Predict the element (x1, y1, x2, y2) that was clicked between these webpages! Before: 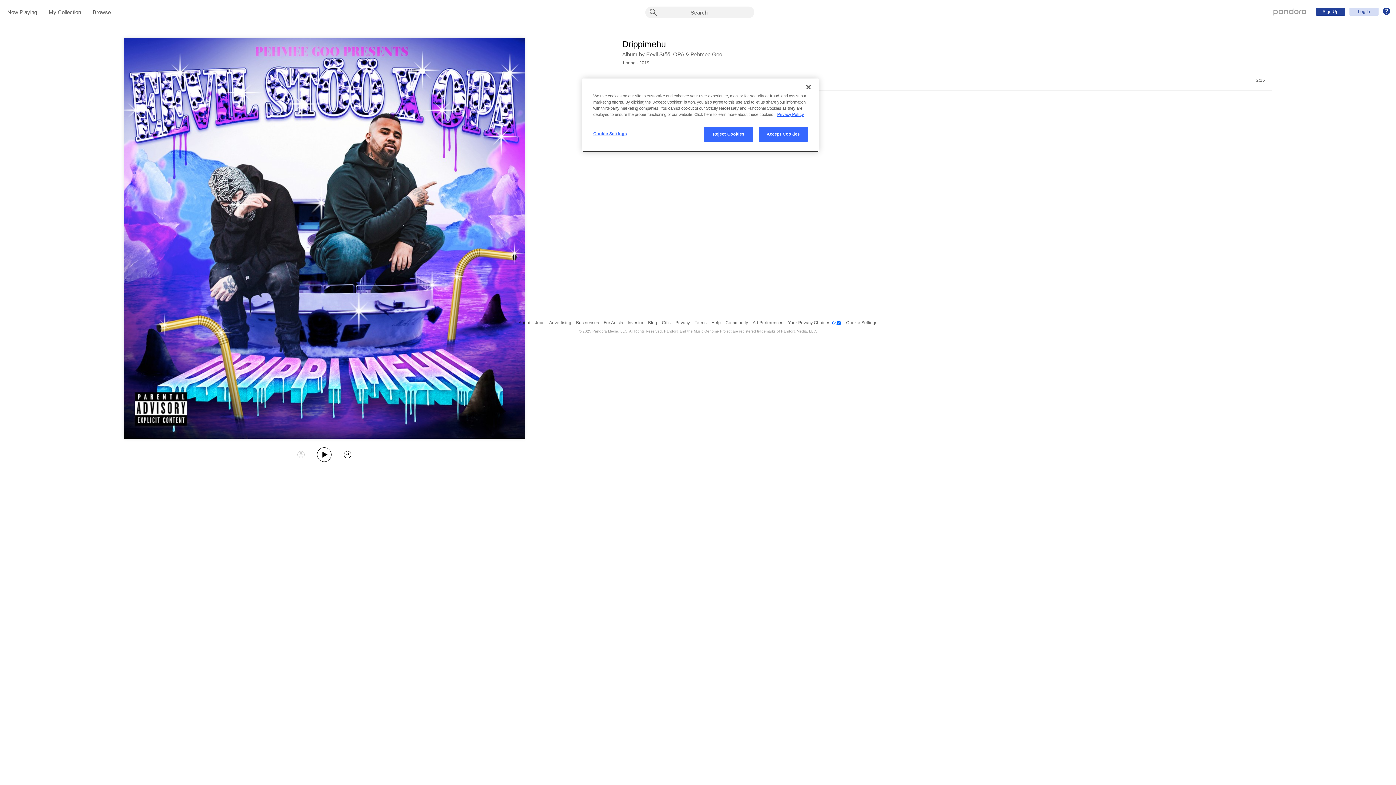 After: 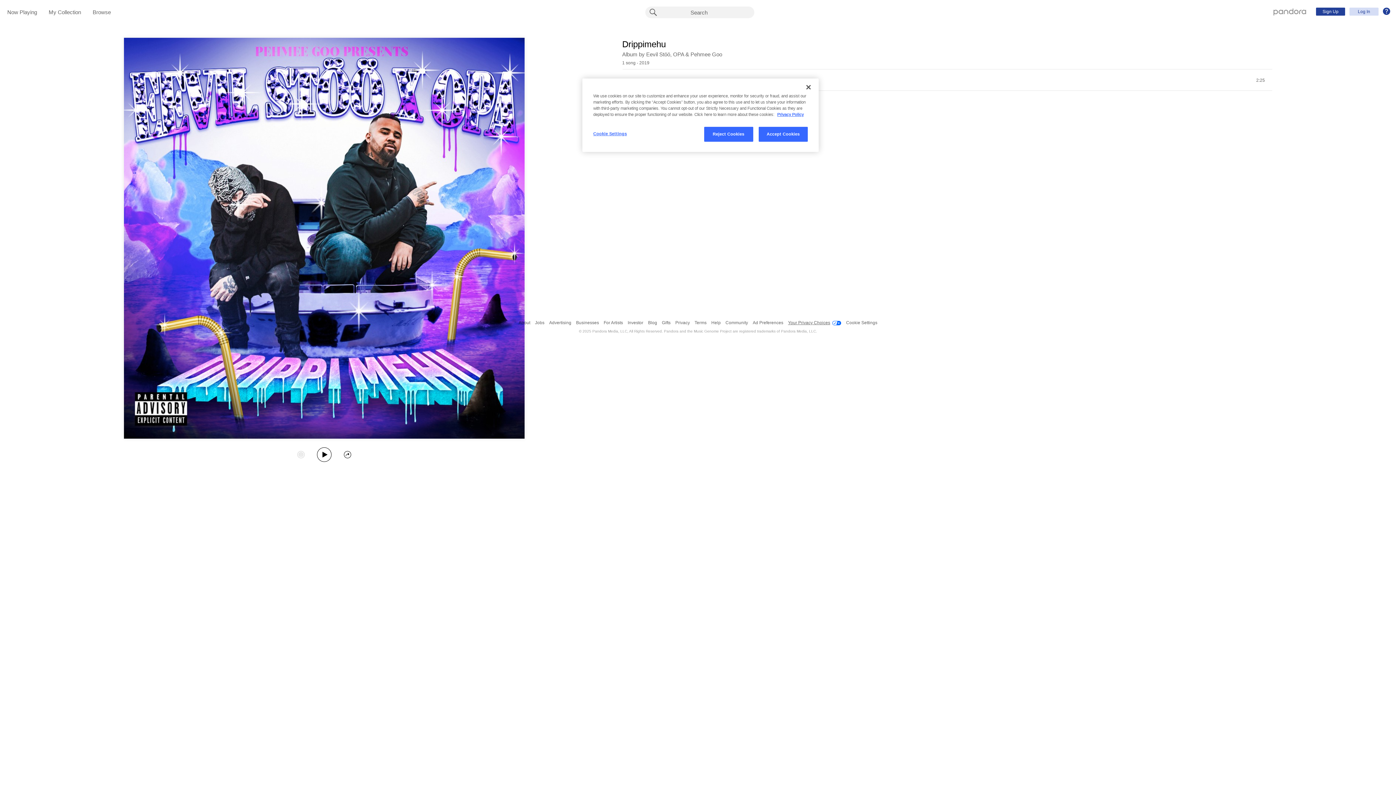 Action: bbox: (788, 316, 841, 329) label: Your Privacy Choices